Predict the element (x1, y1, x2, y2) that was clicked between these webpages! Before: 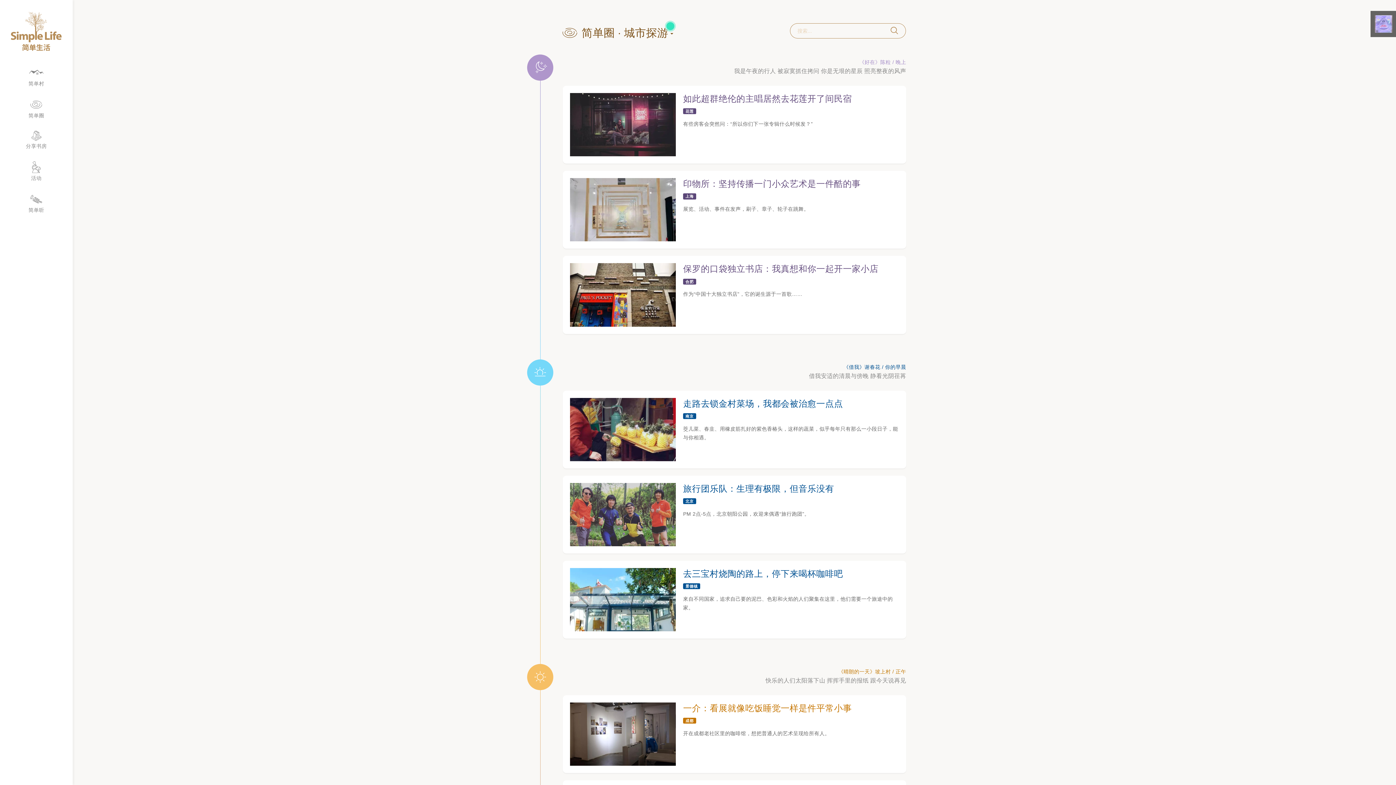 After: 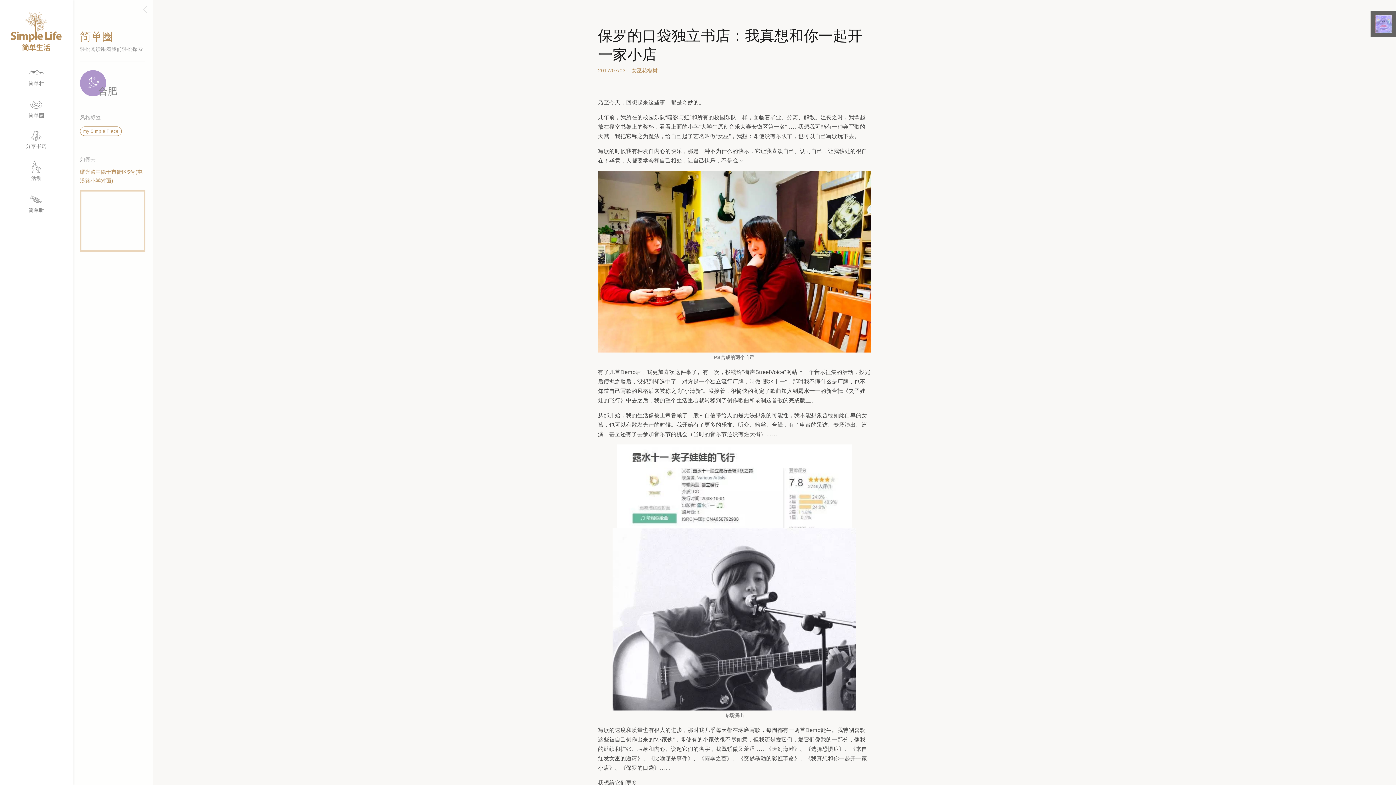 Action: bbox: (570, 291, 676, 297)